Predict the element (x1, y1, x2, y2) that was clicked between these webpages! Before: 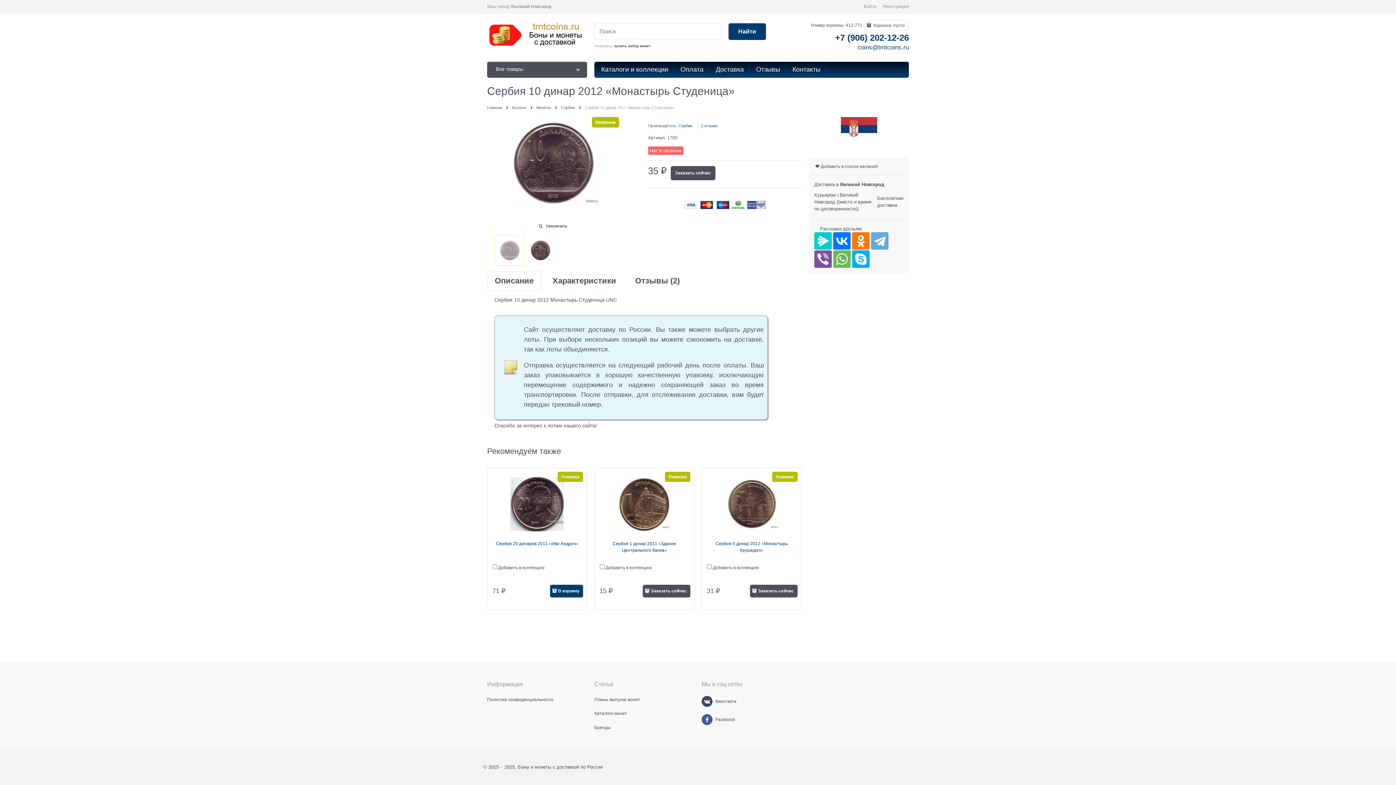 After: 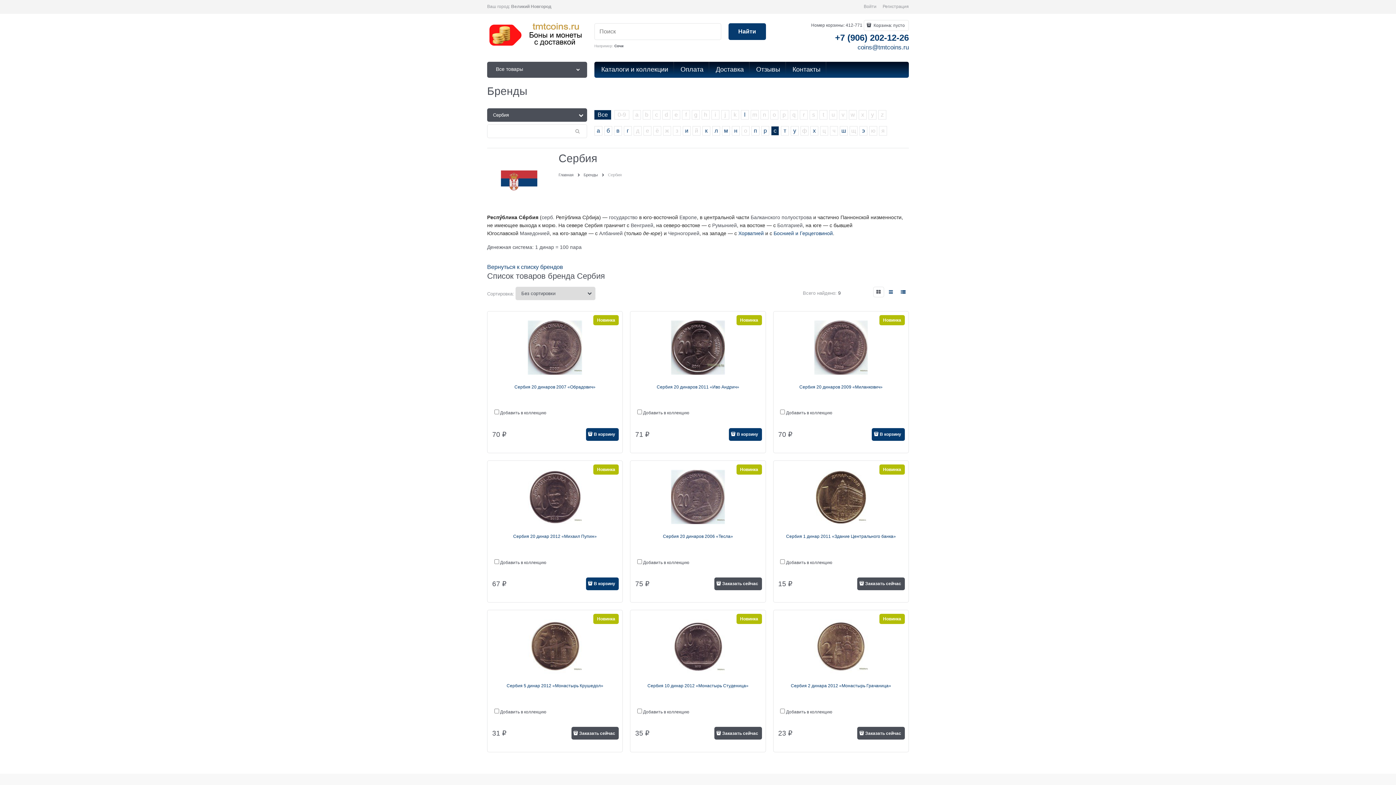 Action: bbox: (840, 136, 877, 142)